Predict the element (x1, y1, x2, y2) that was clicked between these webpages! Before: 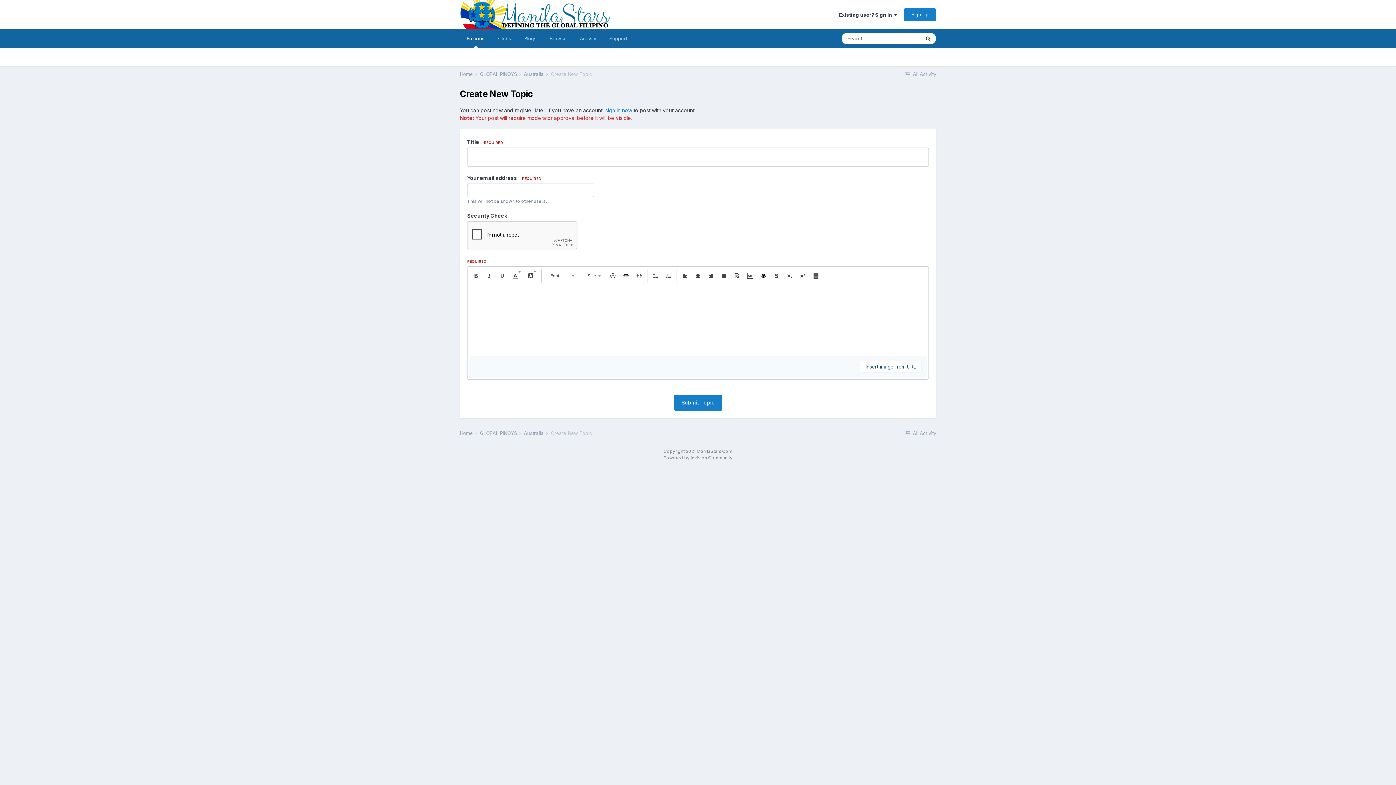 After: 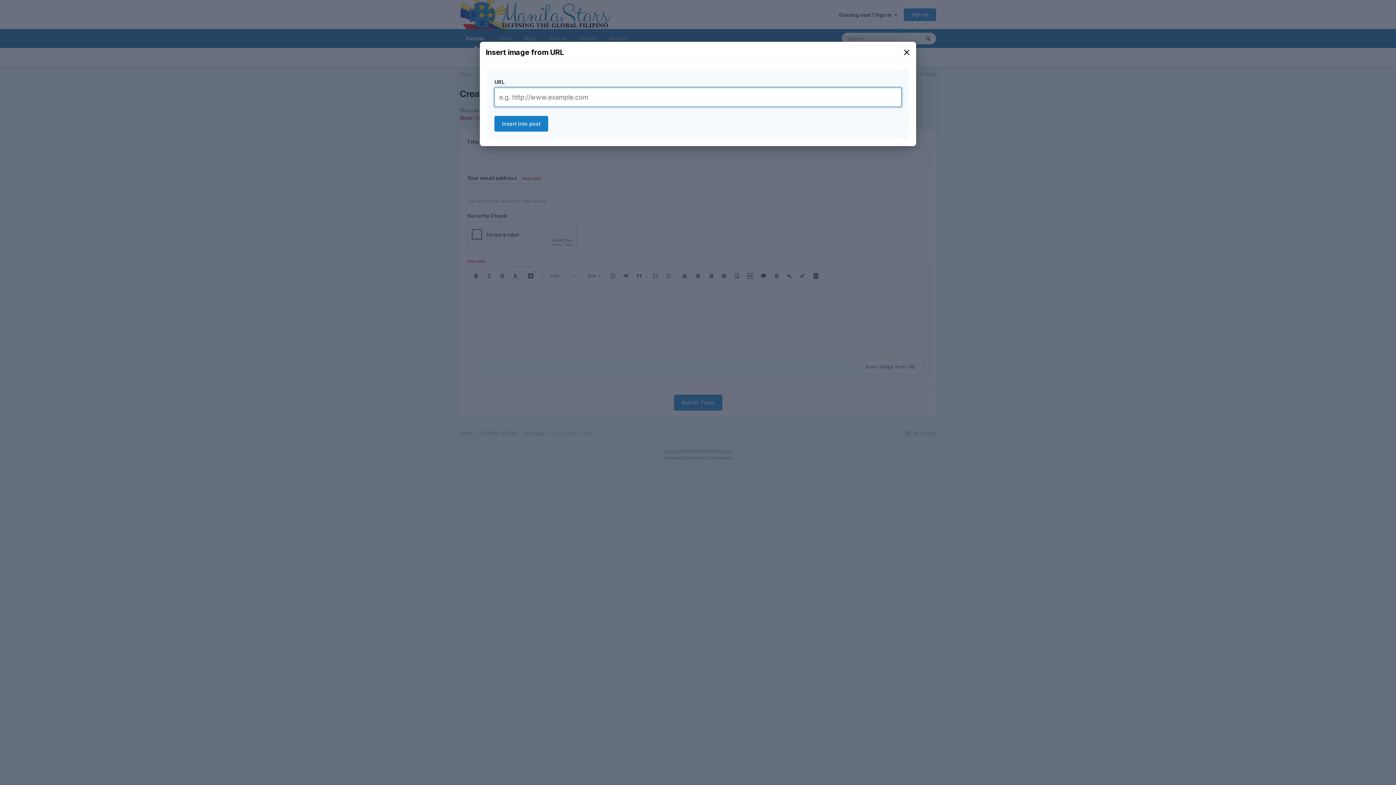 Action: bbox: (860, 361, 921, 372) label: Insert image from URL